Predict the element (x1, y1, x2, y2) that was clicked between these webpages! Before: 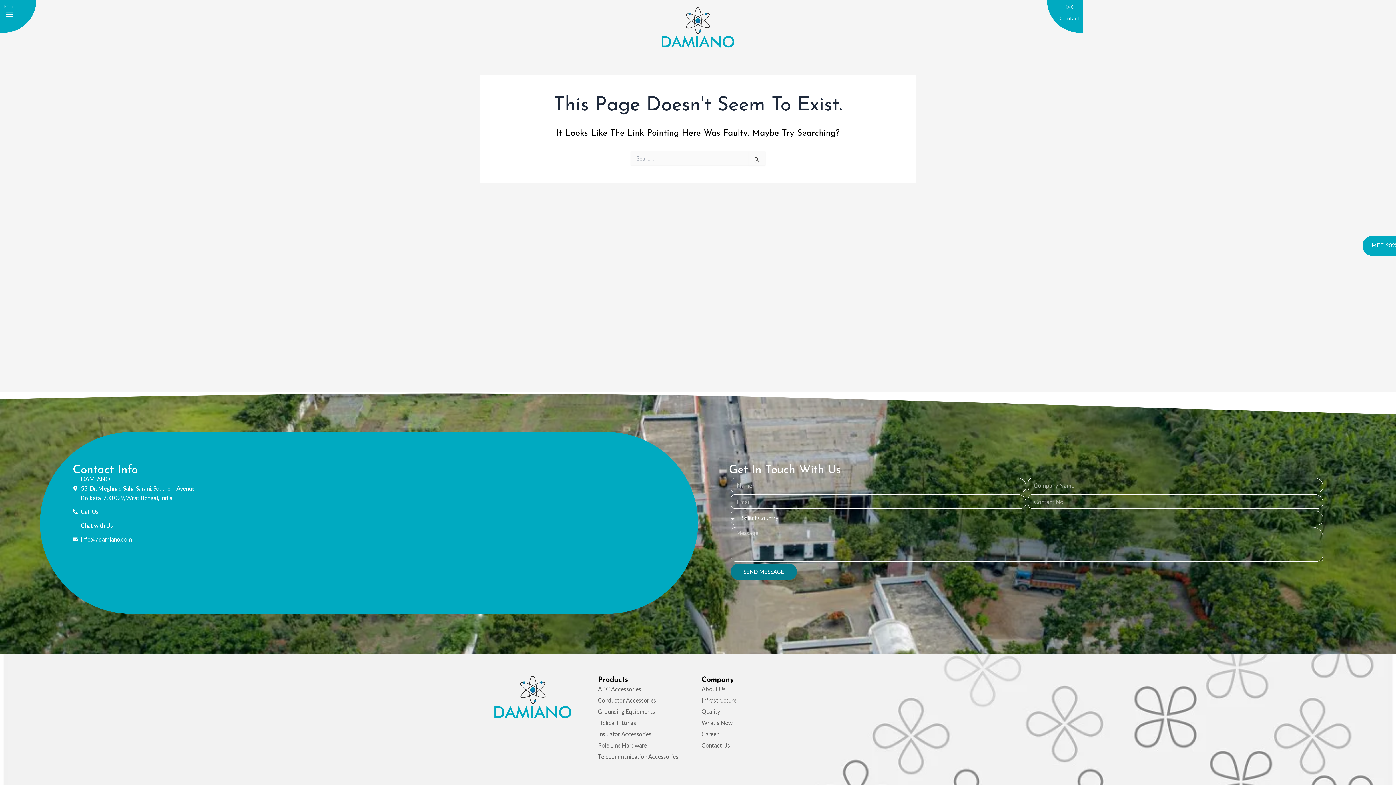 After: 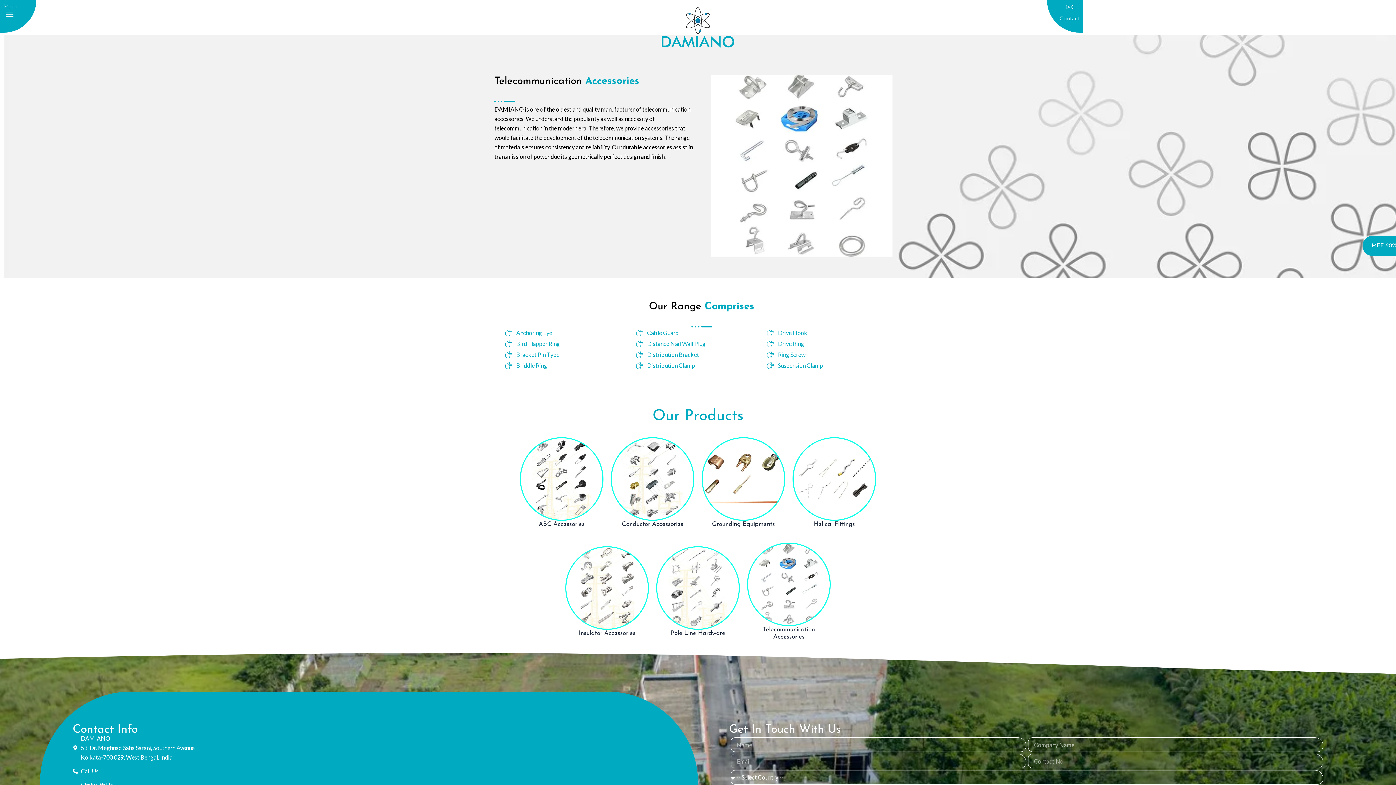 Action: bbox: (598, 752, 678, 761) label: Telecommunication Accessories